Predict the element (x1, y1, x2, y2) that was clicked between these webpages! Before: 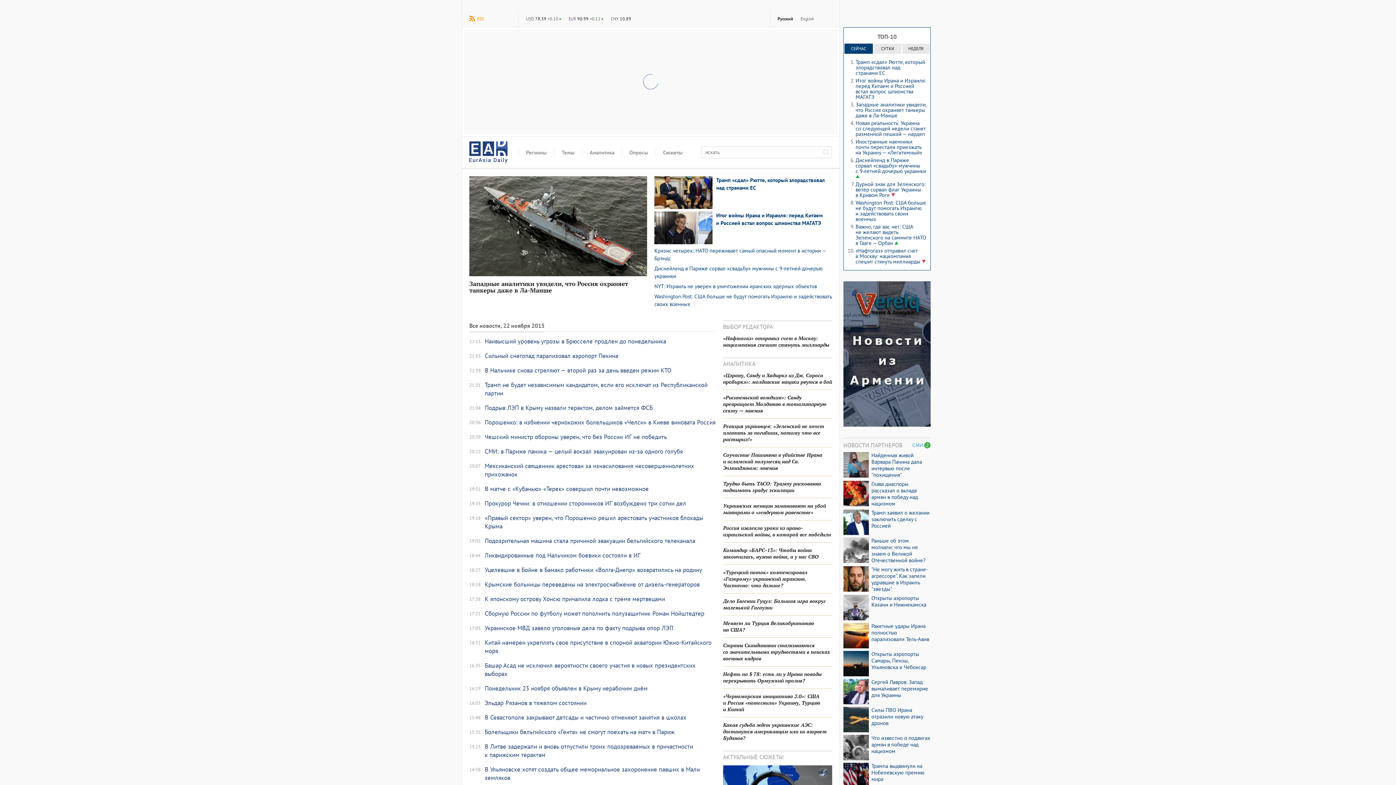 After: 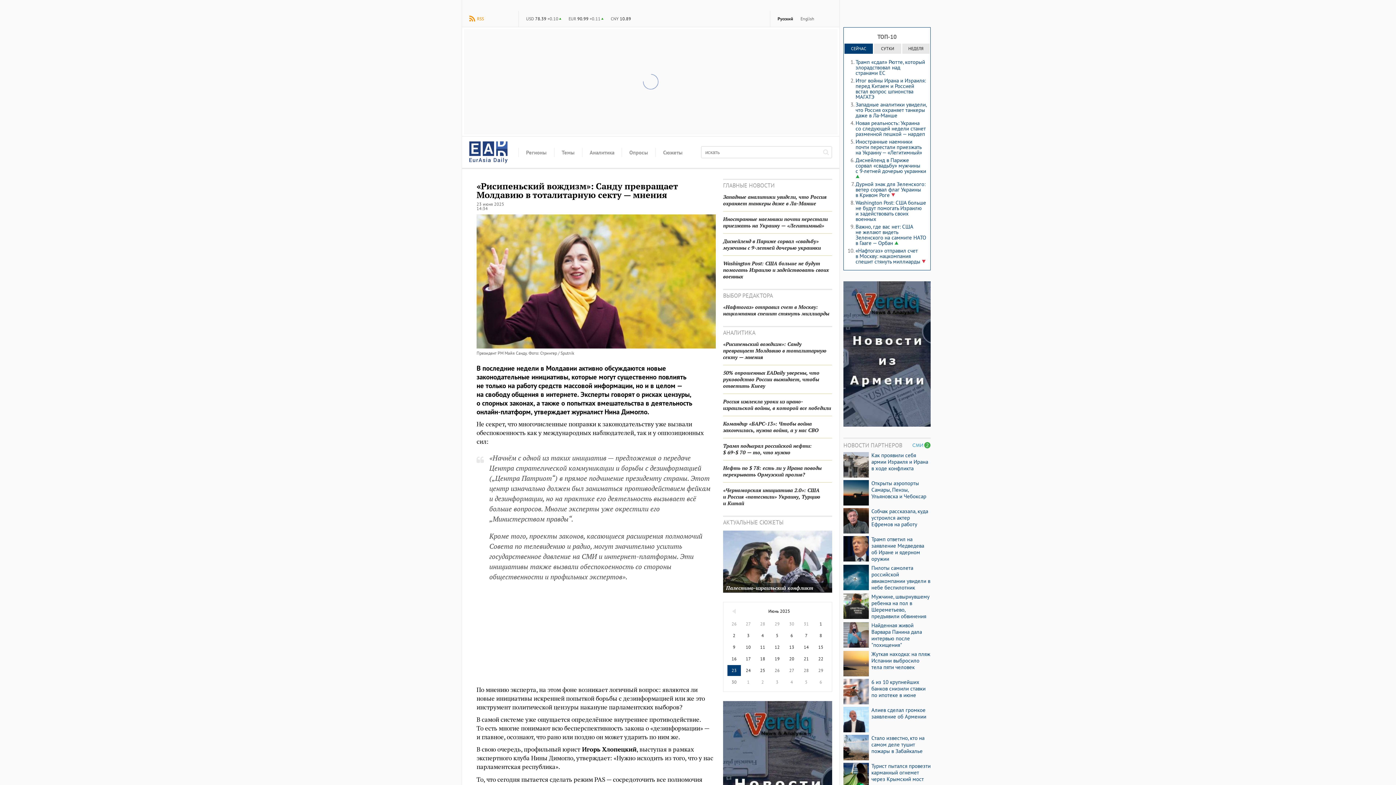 Action: label: «Рисипеньский вождизм»: Санду превращает Молдавию в тоталитарную секту — мнения bbox: (723, 390, 832, 418)